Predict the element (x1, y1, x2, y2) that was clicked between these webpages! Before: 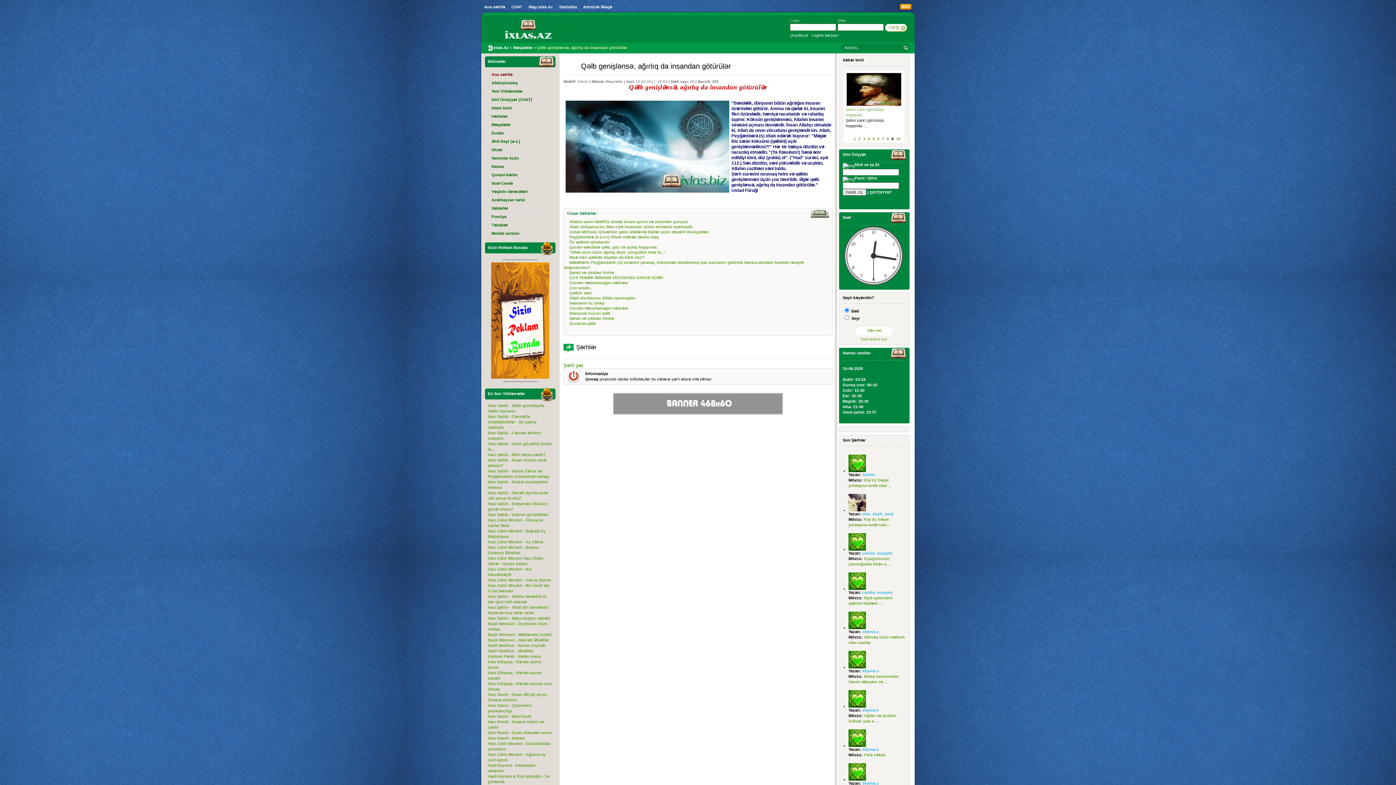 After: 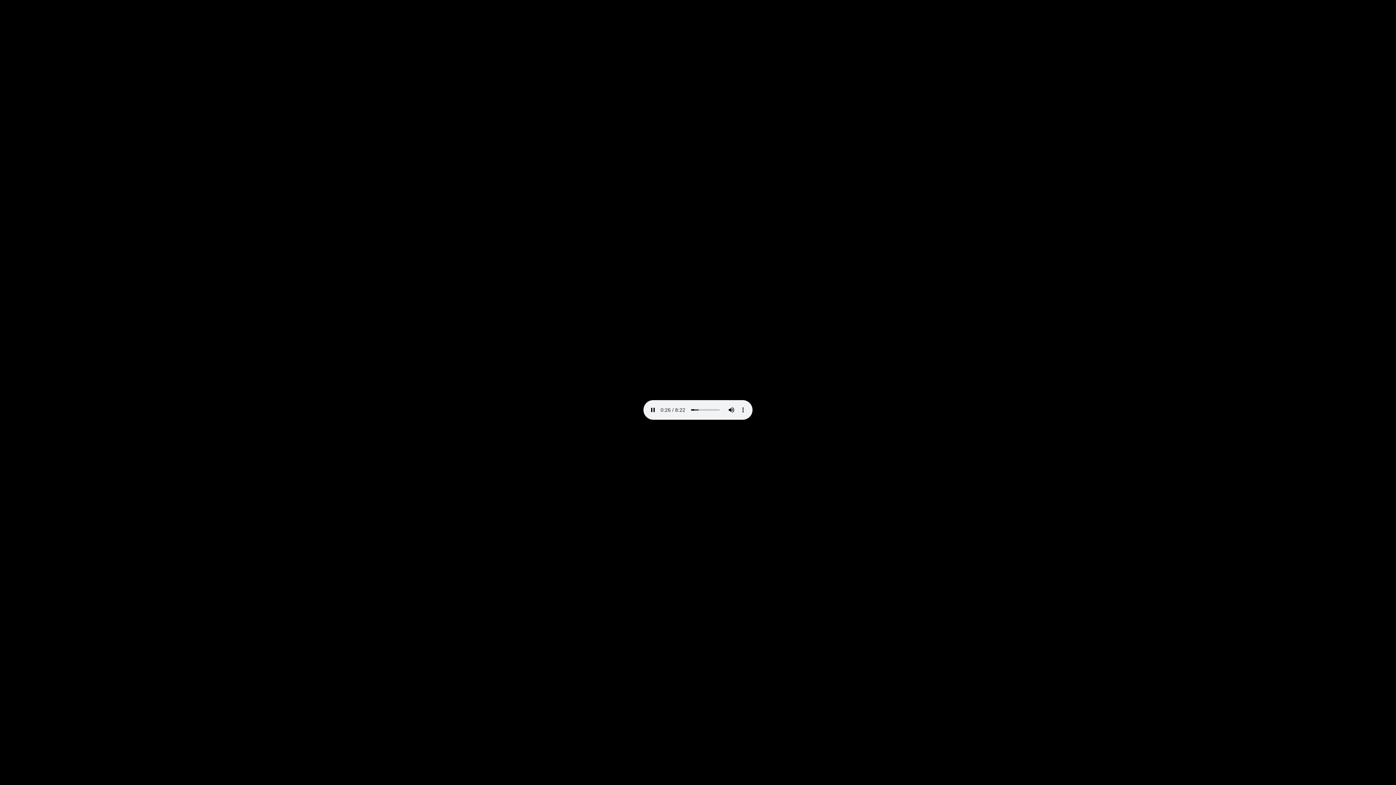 Action: label: Hacı Sahib - İslamın gözəllikləri bbox: (488, 512, 548, 517)